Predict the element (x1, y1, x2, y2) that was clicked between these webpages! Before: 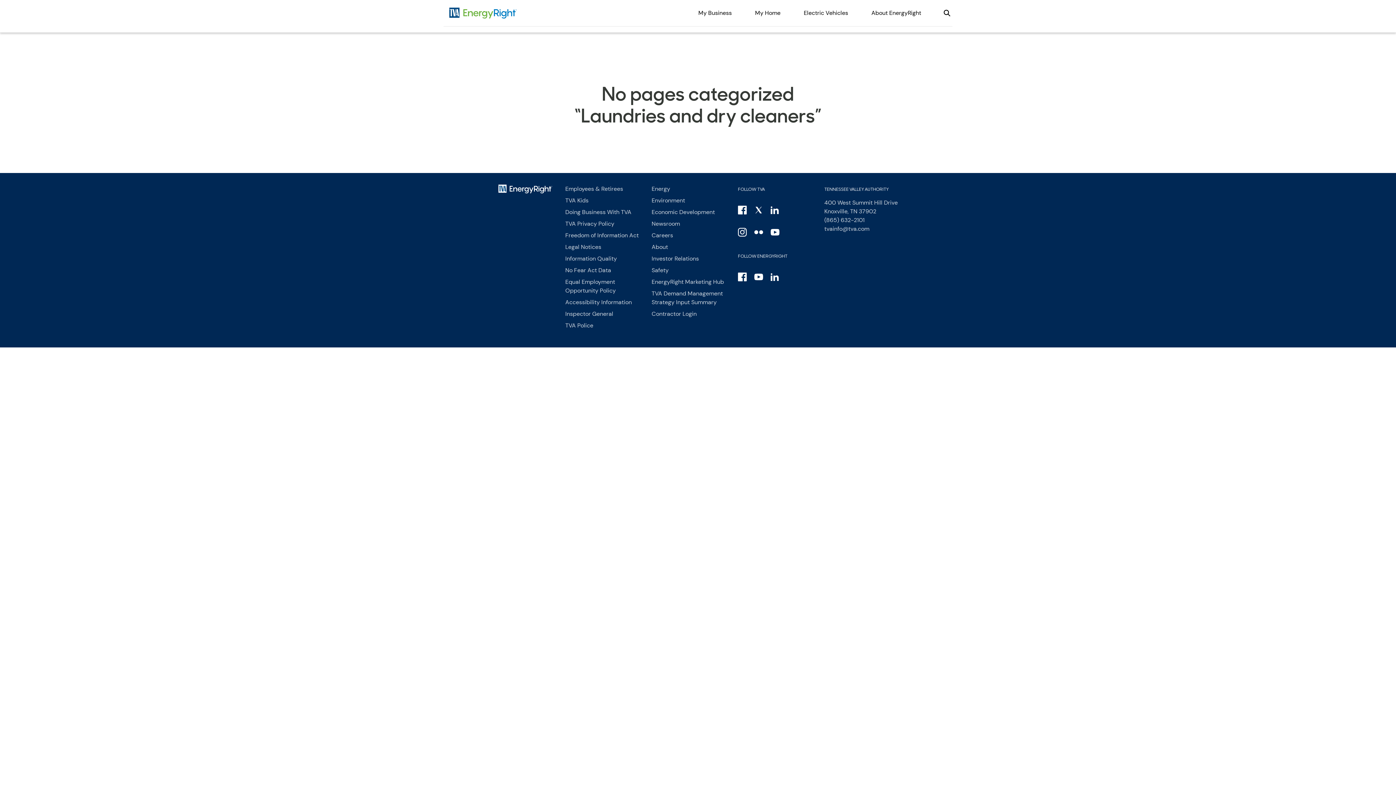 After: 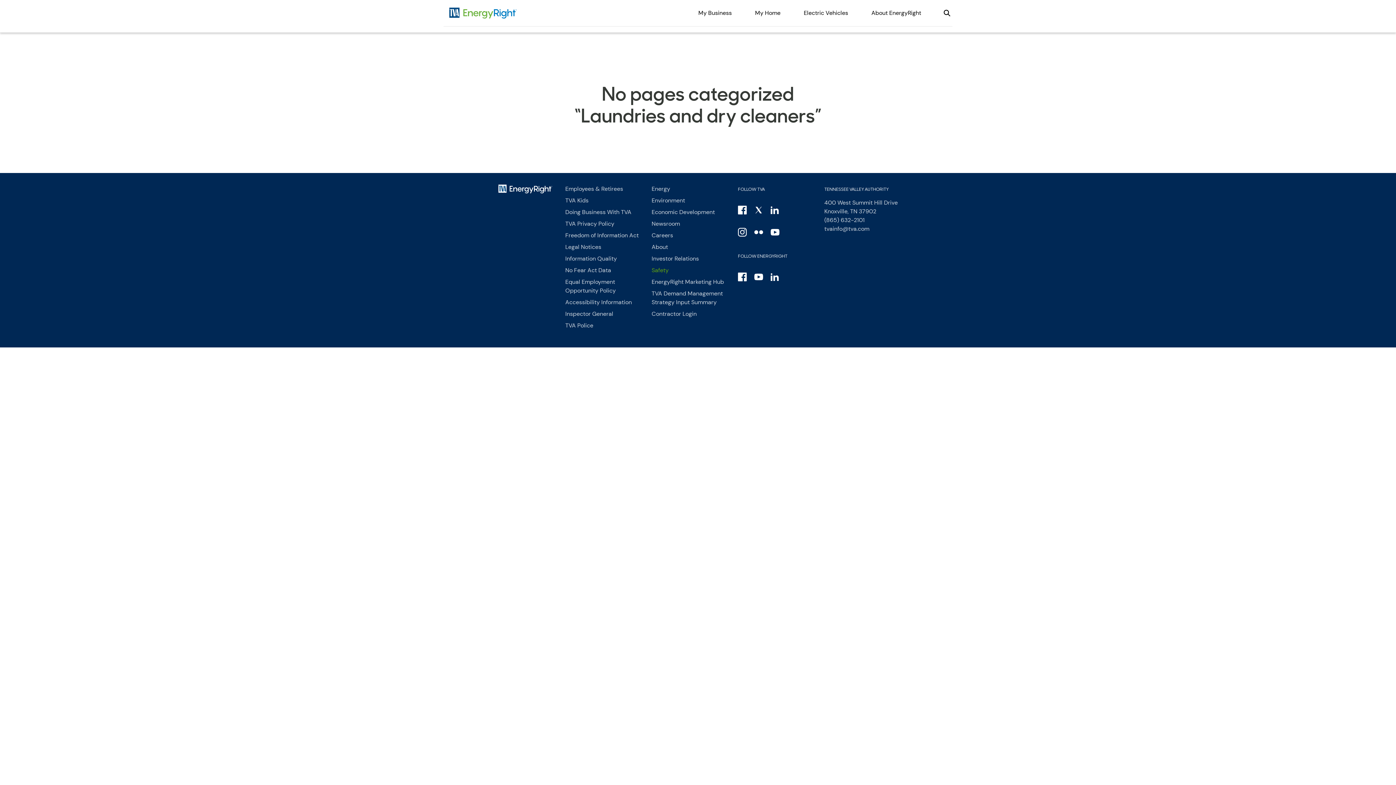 Action: label: Safety bbox: (651, 266, 668, 274)